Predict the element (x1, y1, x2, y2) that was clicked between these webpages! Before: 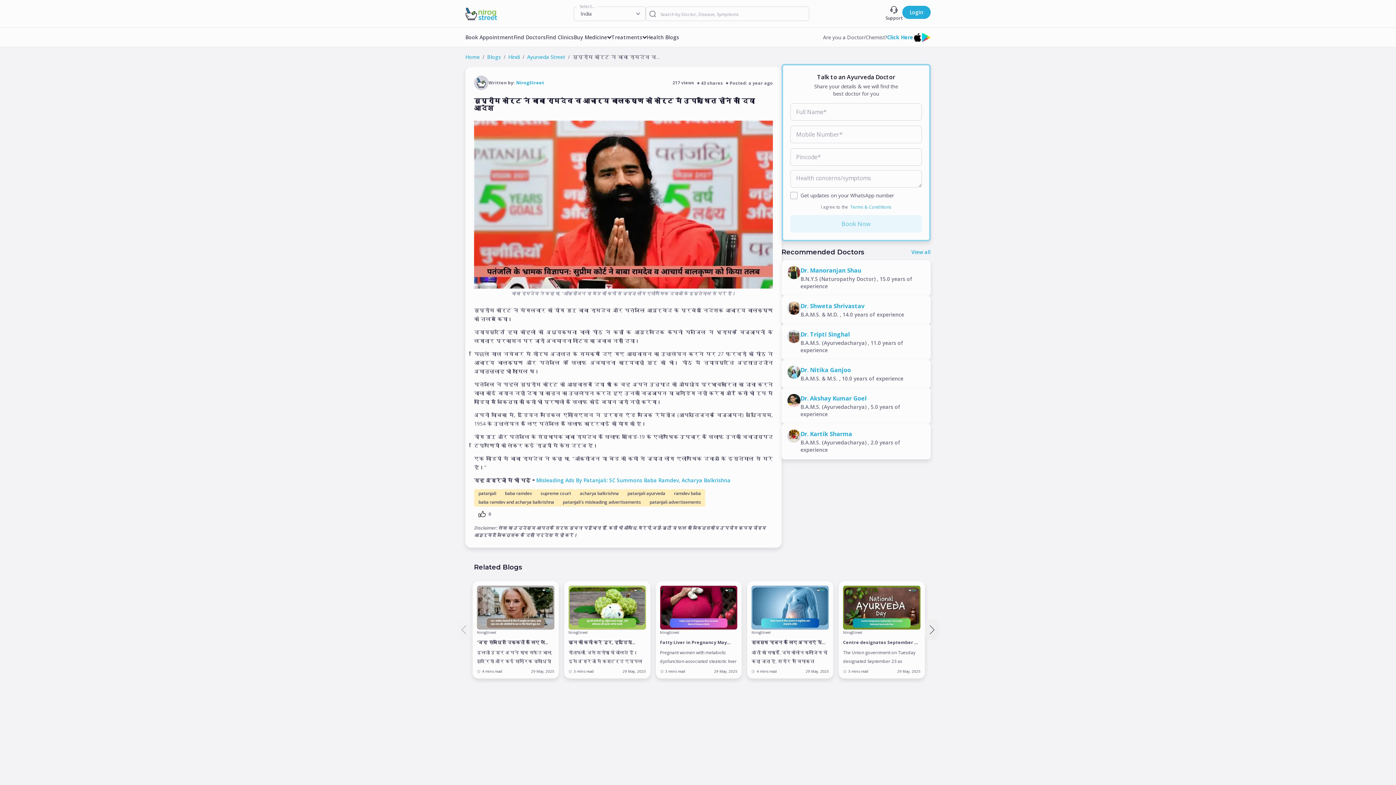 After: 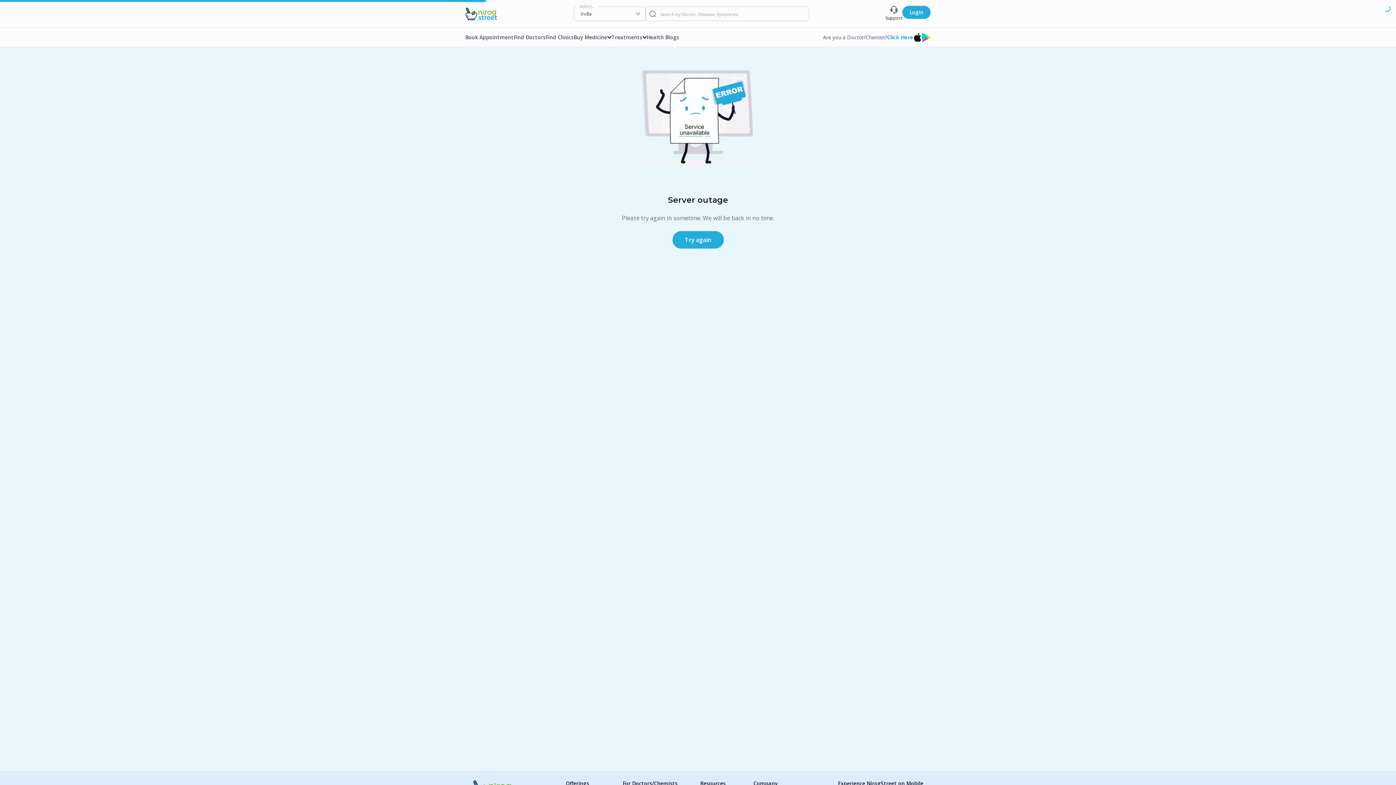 Action: bbox: (512, 33, 544, 40) label: Find Doctors